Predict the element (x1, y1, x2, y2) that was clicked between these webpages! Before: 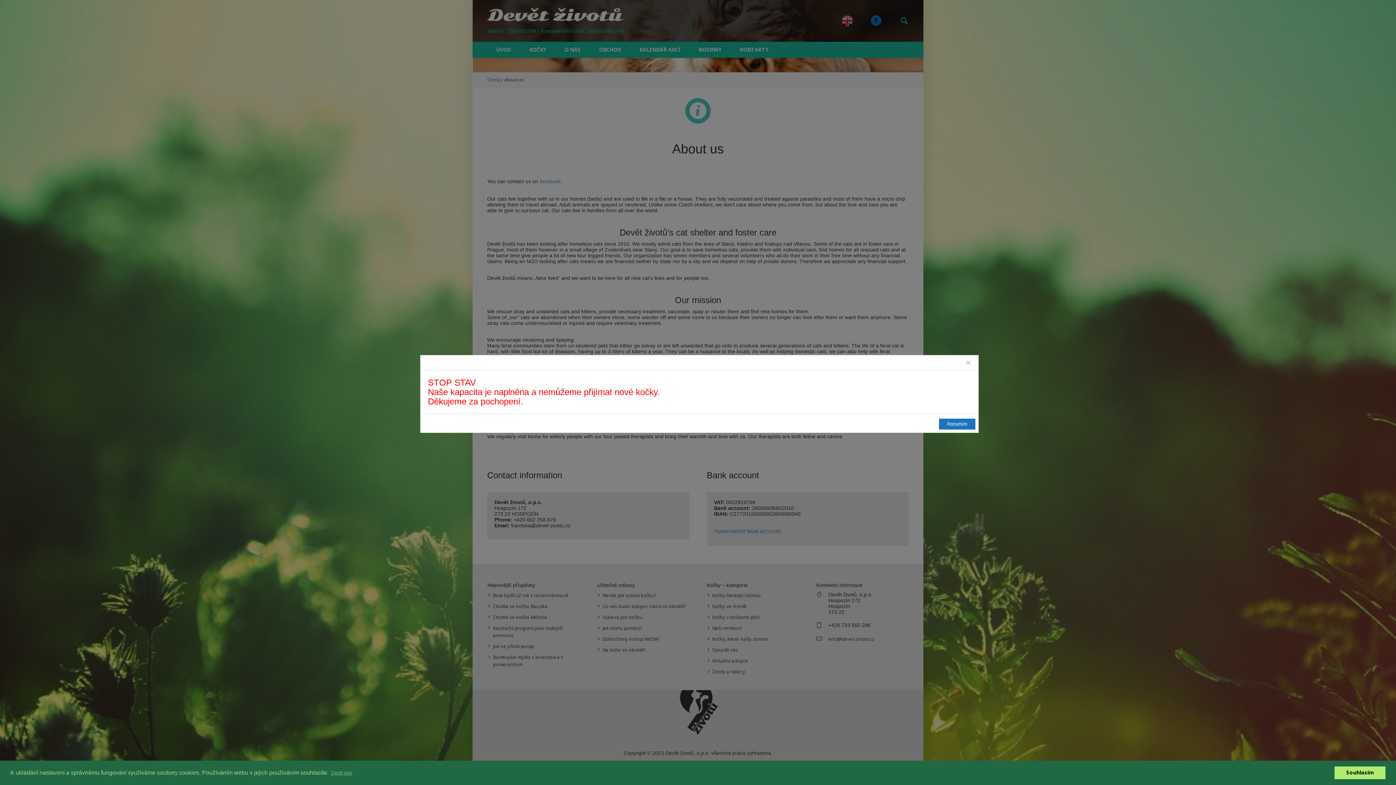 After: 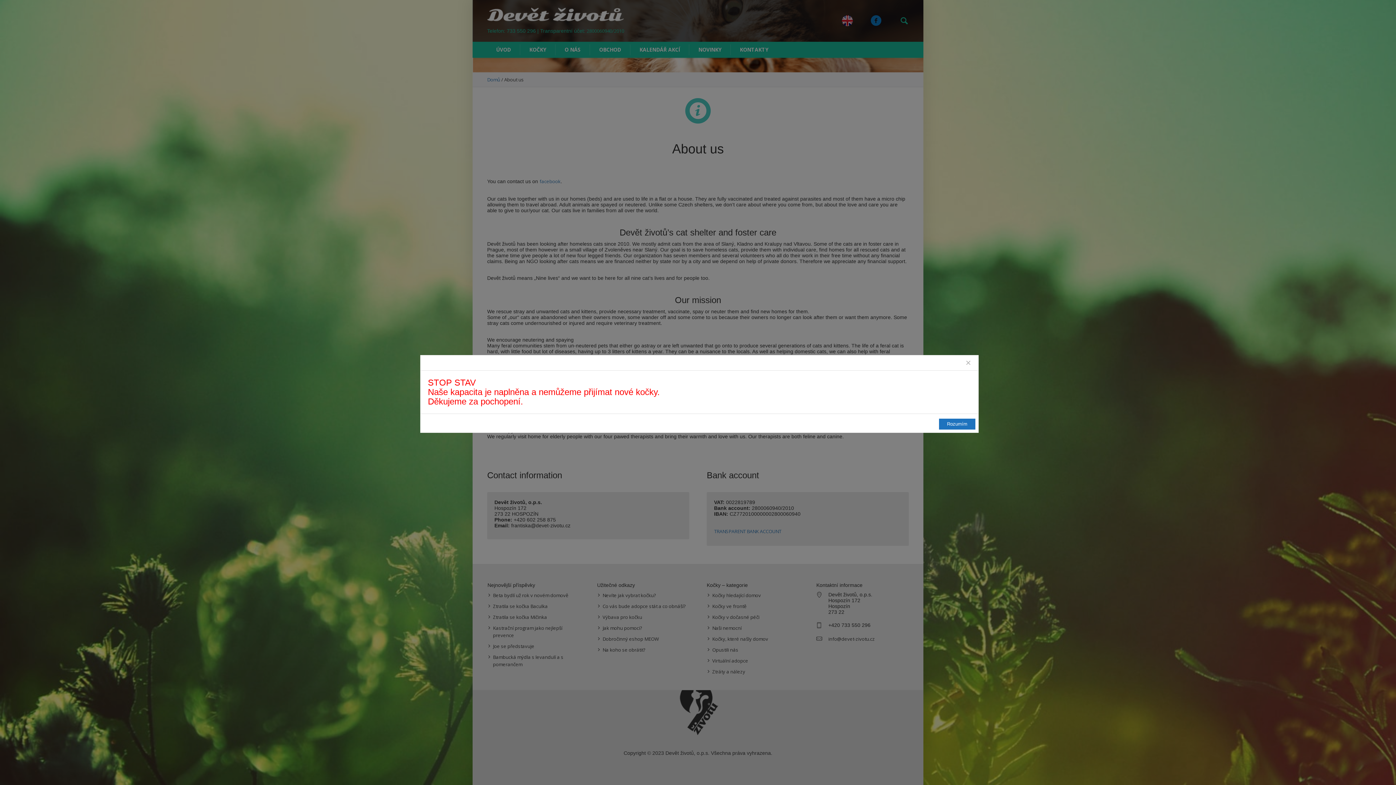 Action: bbox: (1334, 766, 1385, 779) label: dismiss cookie message